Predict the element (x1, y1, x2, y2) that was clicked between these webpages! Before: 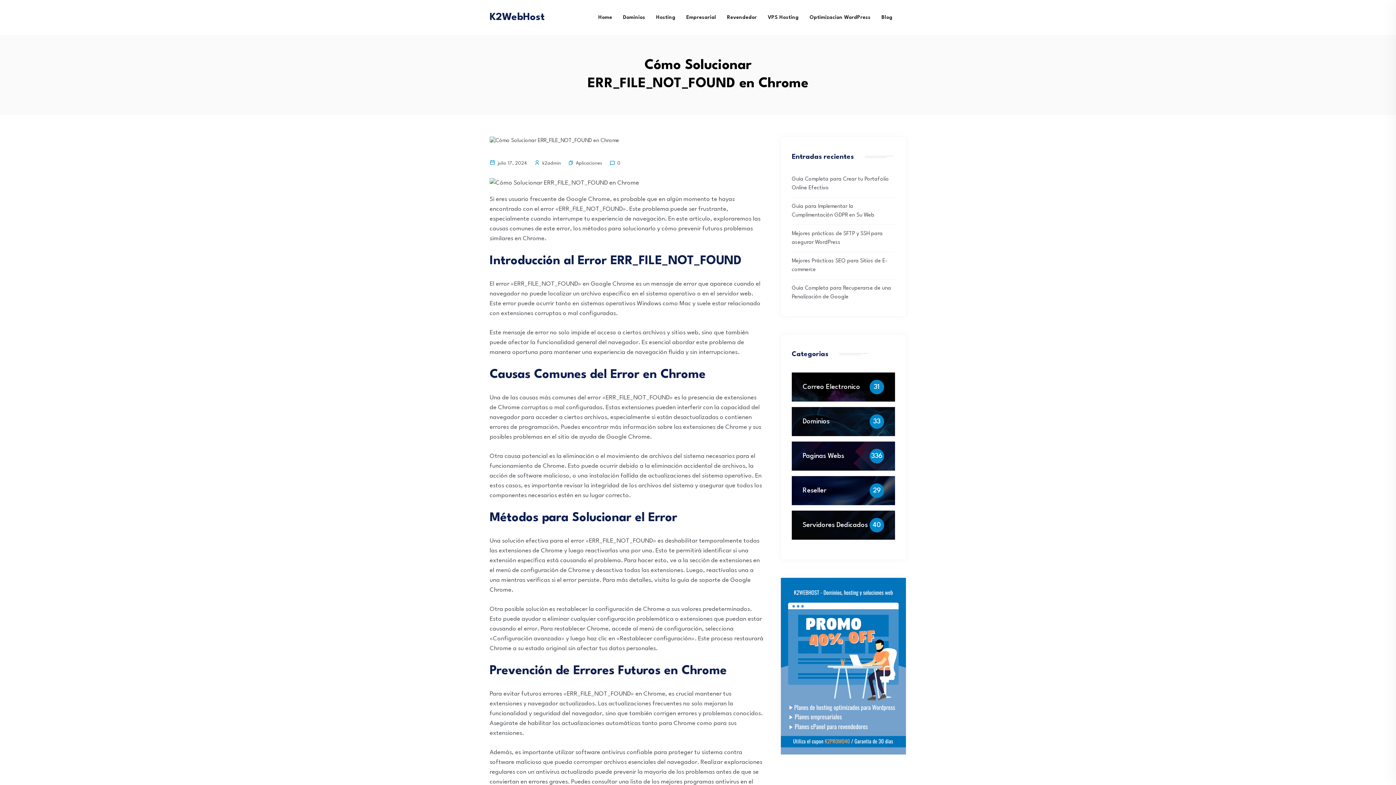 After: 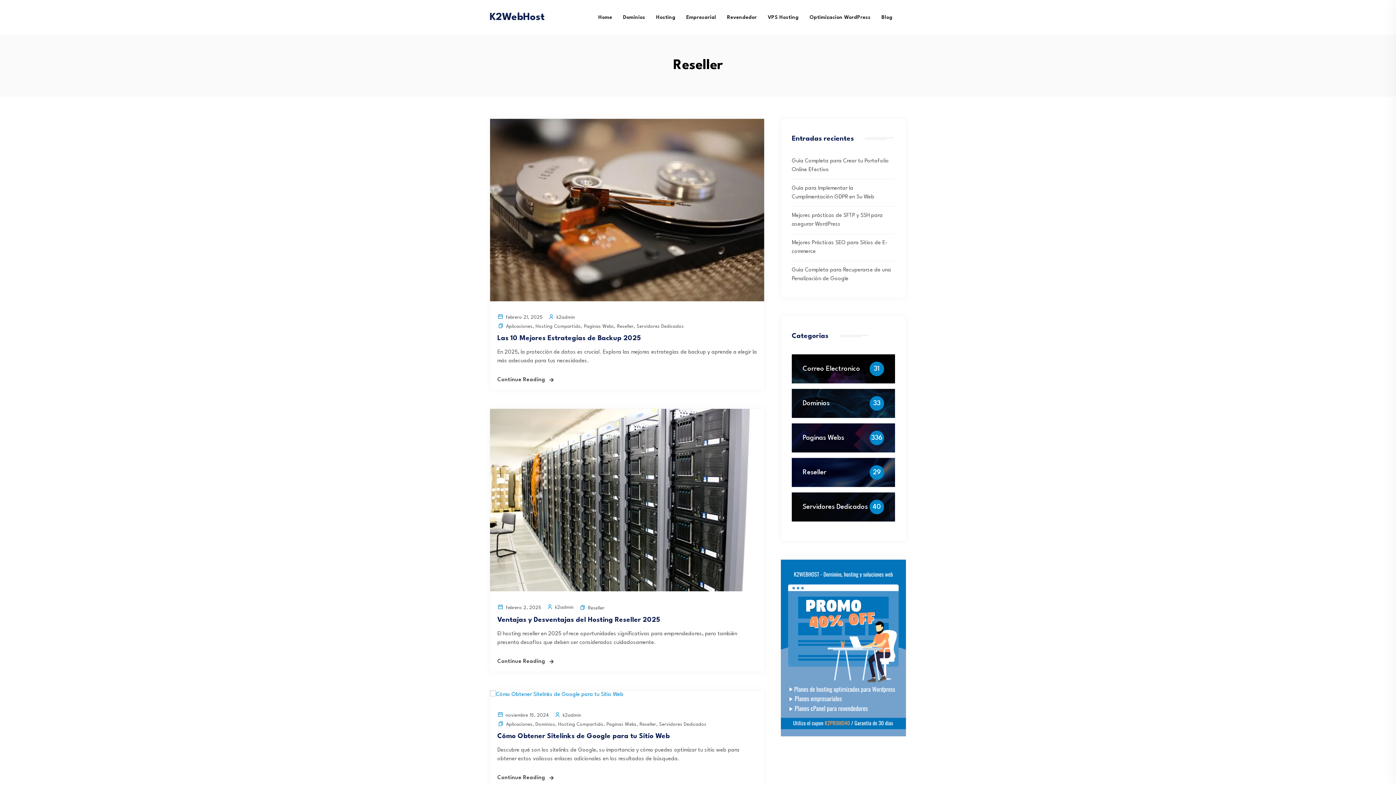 Action: label: Reseller bbox: (802, 485, 826, 496)